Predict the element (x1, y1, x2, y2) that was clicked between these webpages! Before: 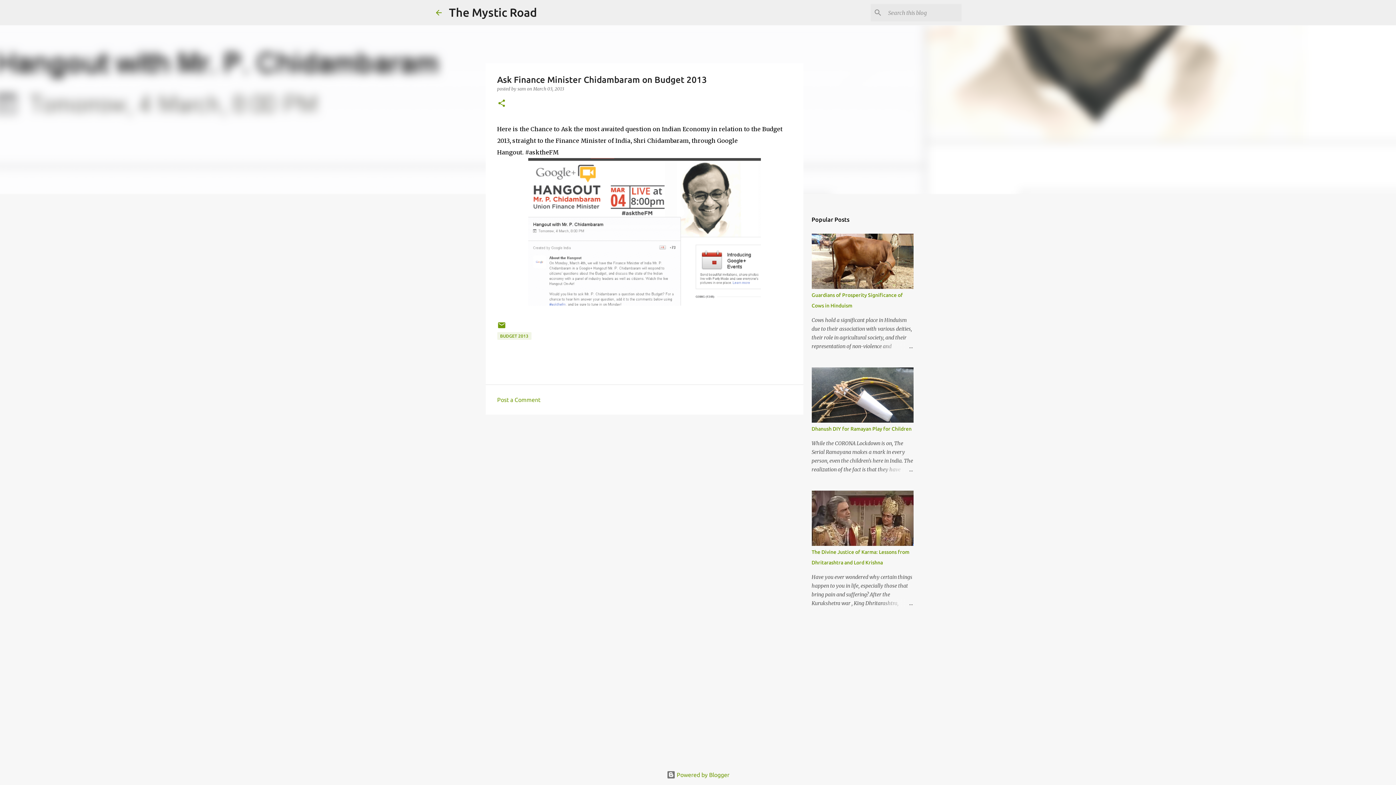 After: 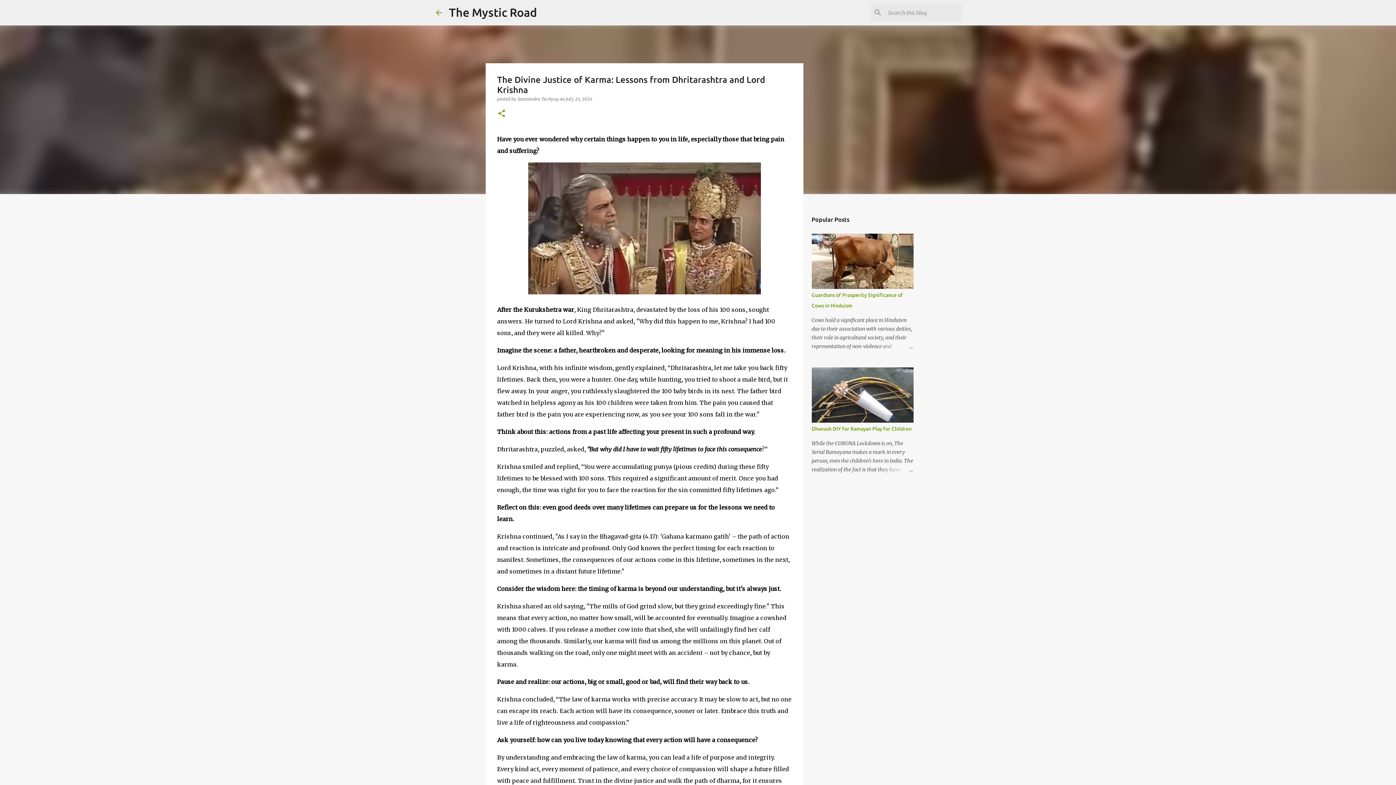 Action: bbox: (878, 599, 913, 608)